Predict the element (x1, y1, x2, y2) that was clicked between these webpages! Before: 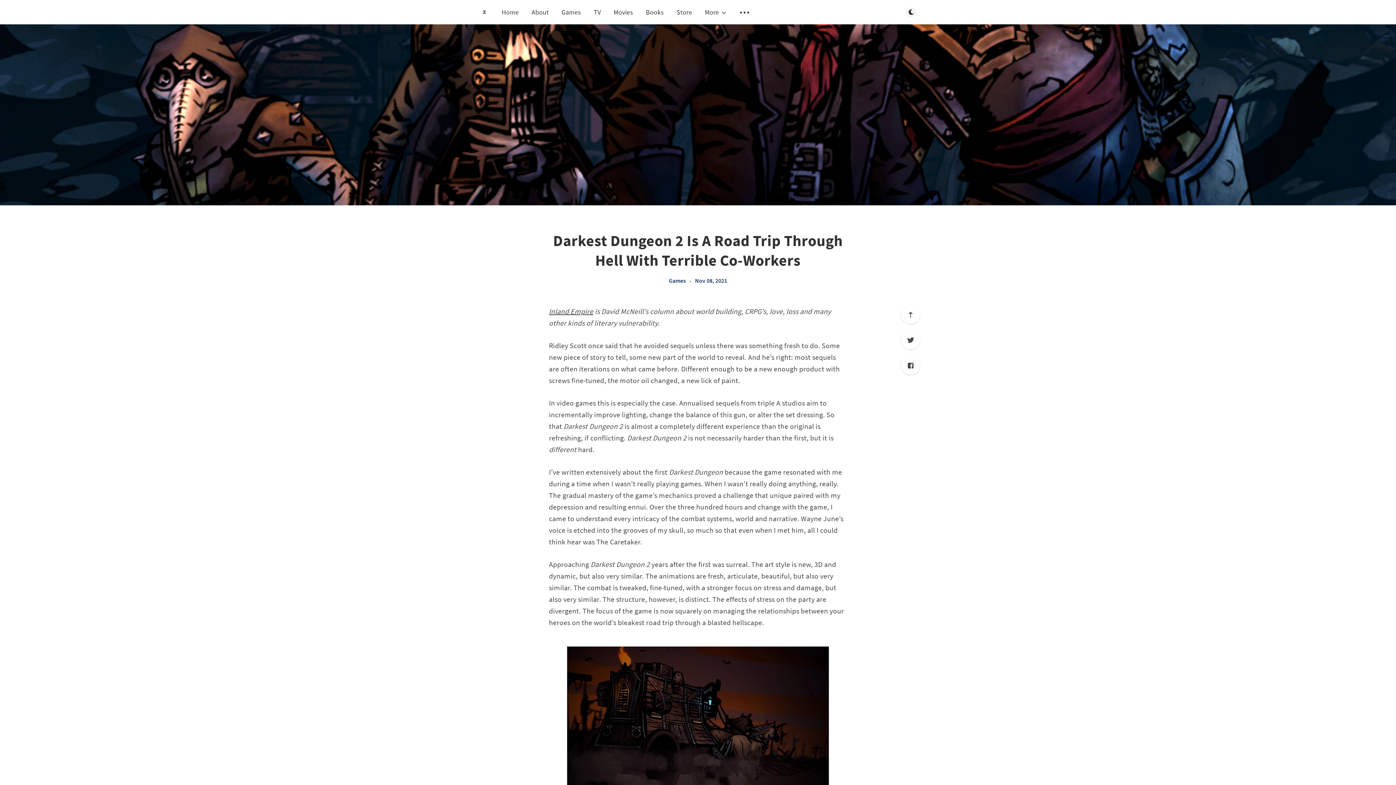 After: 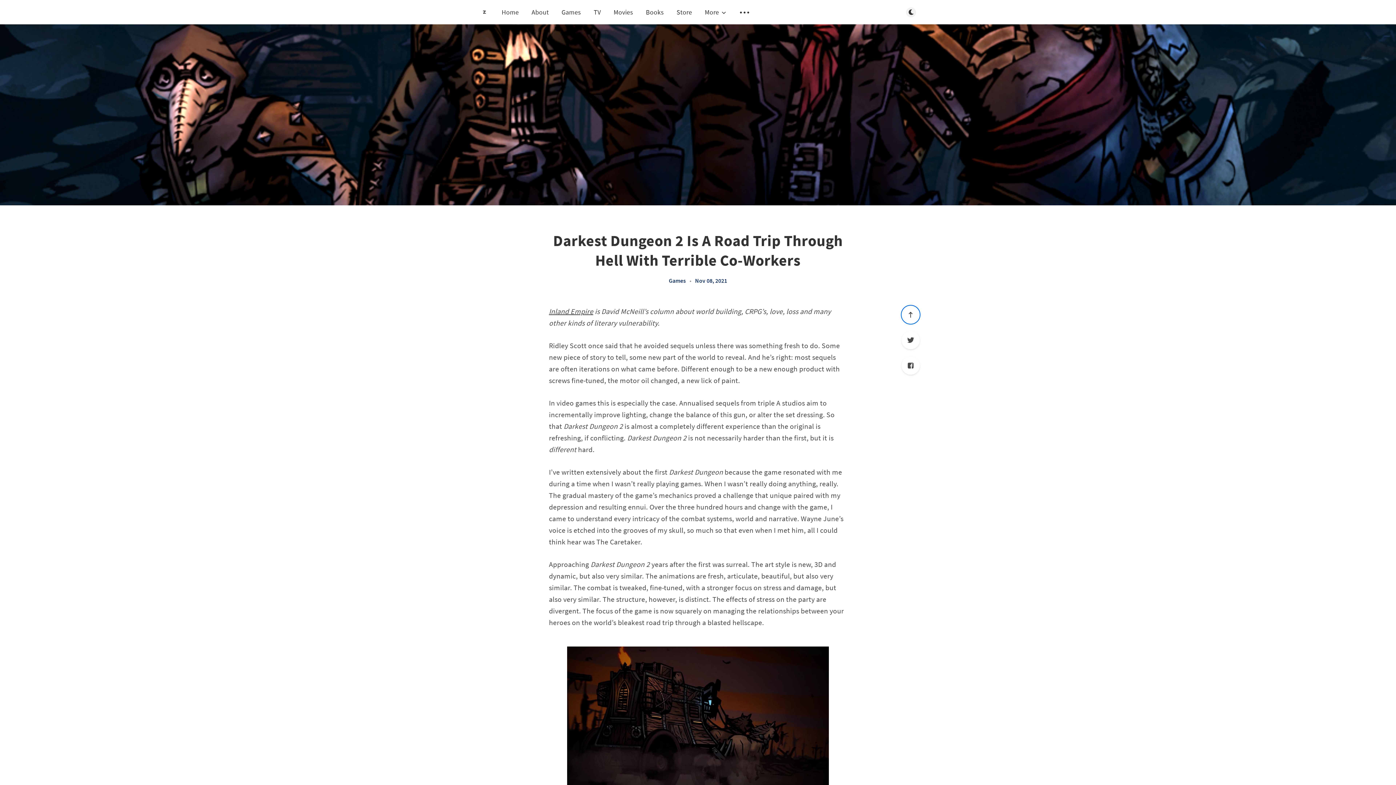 Action: bbox: (901, 305, 920, 324) label: Scroll to top